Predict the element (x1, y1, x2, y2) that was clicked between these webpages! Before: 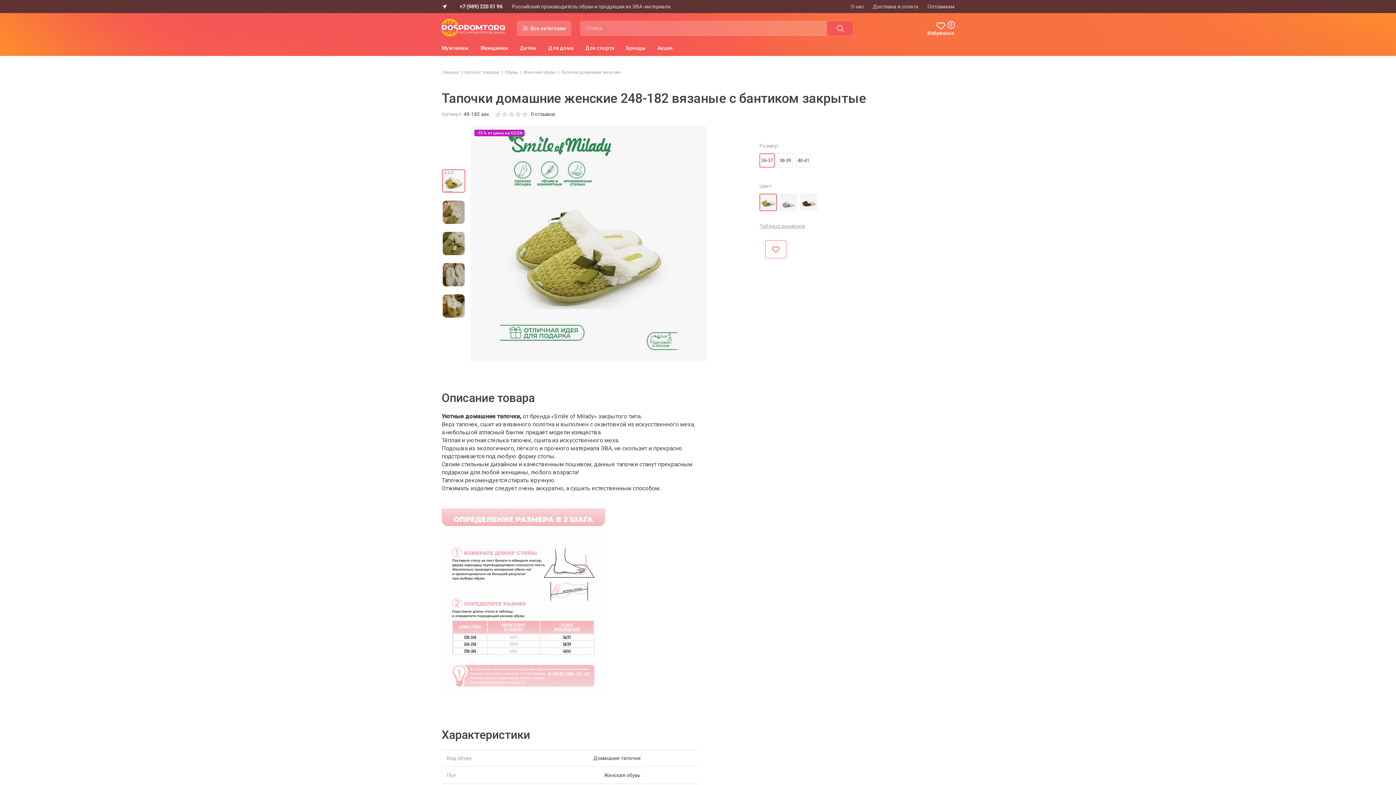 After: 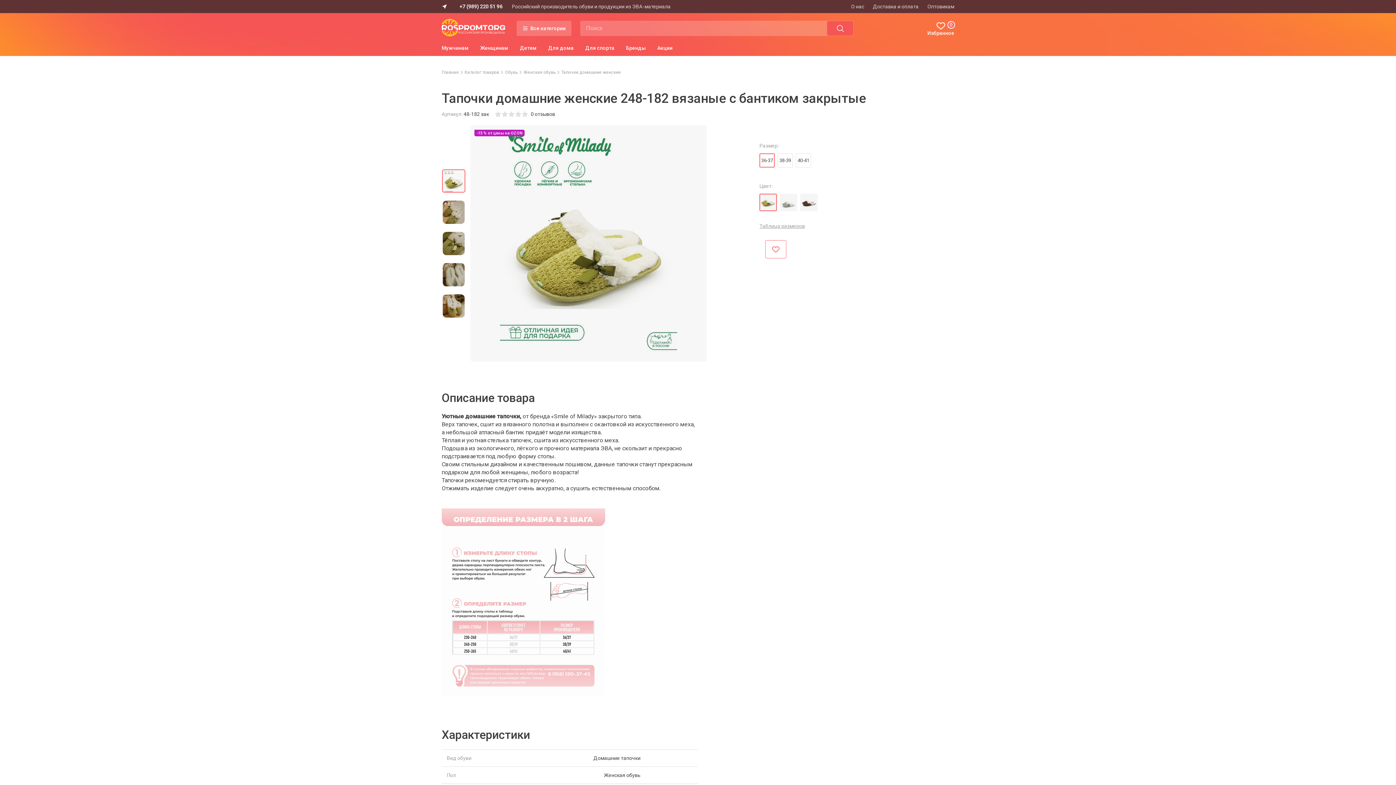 Action: label: Тапочки домашние женские bbox: (561, 69, 621, 75)